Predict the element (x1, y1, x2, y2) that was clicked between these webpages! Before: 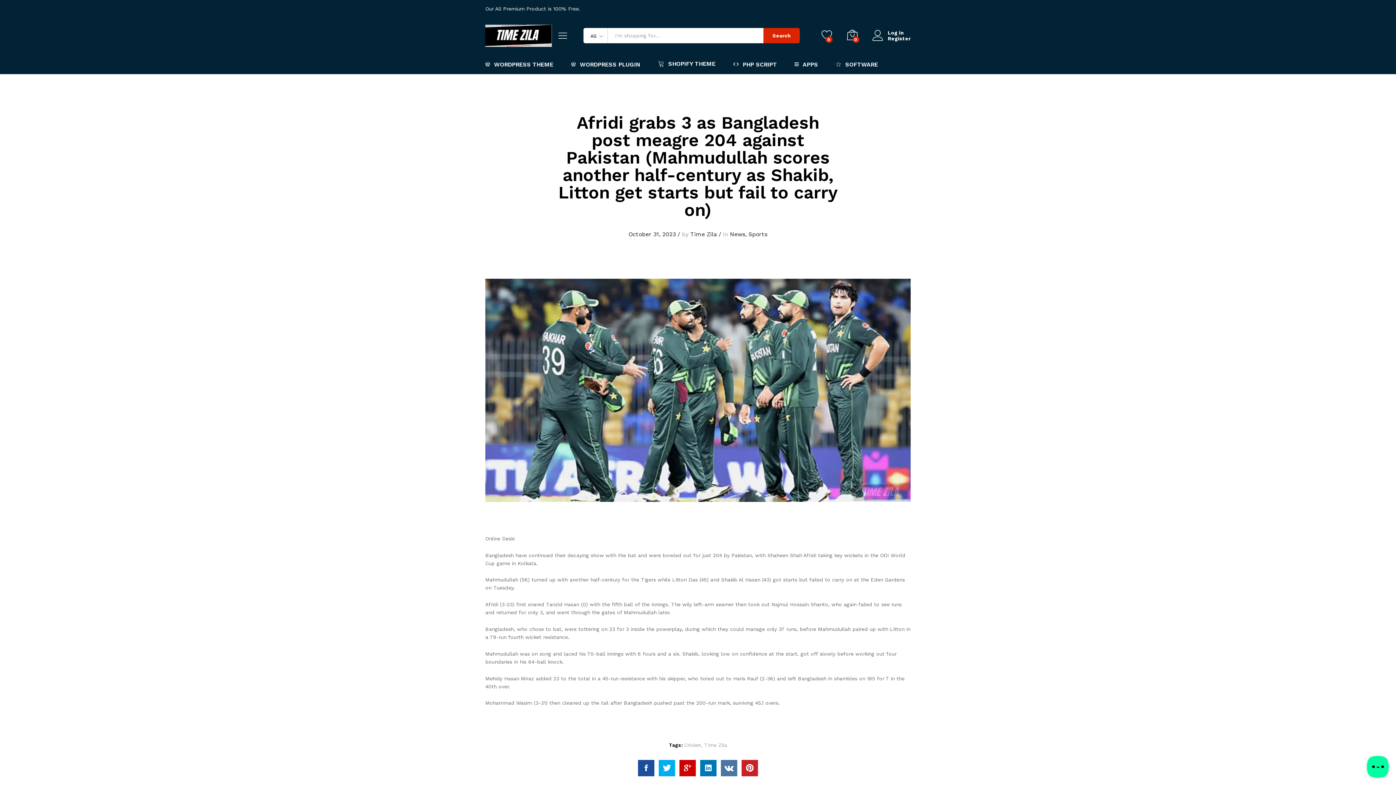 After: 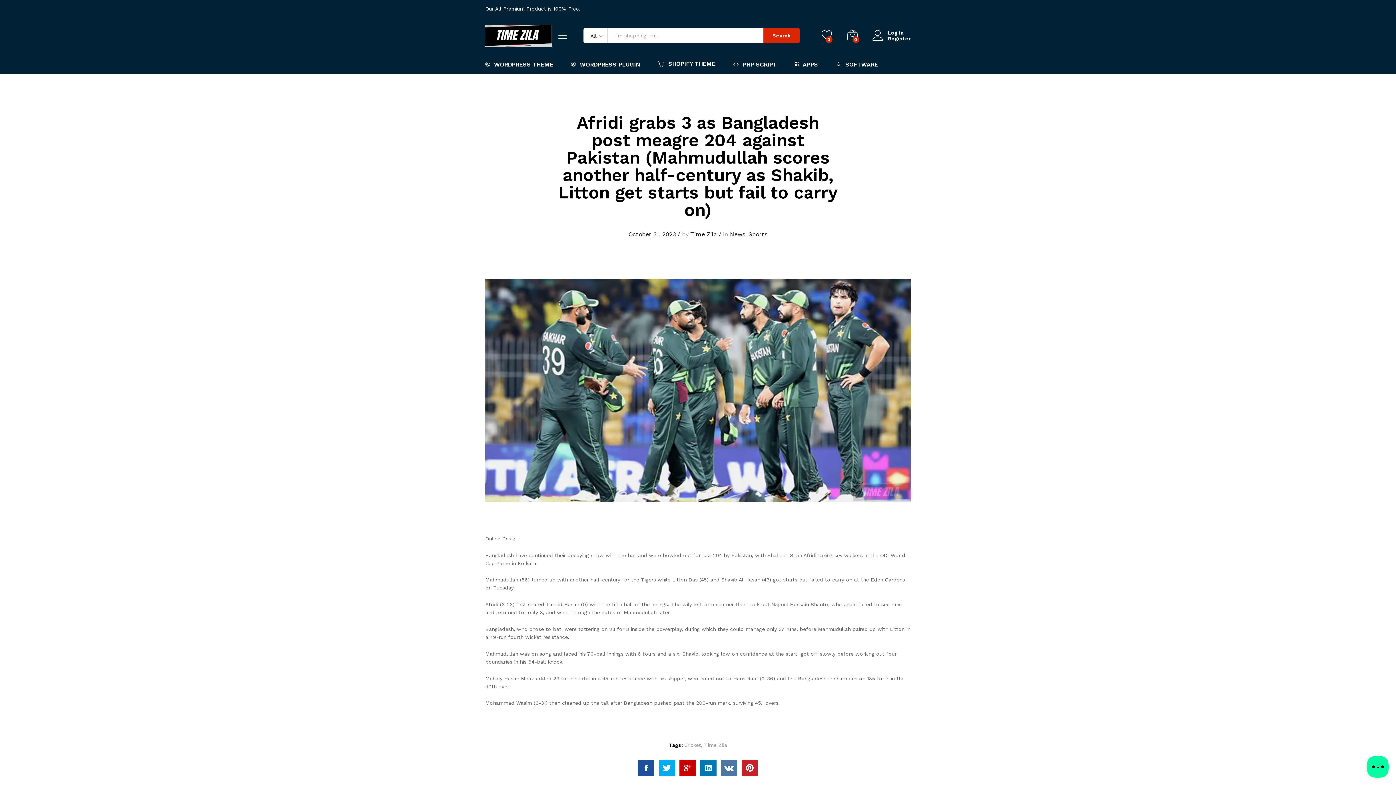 Action: bbox: (638, 760, 654, 776)